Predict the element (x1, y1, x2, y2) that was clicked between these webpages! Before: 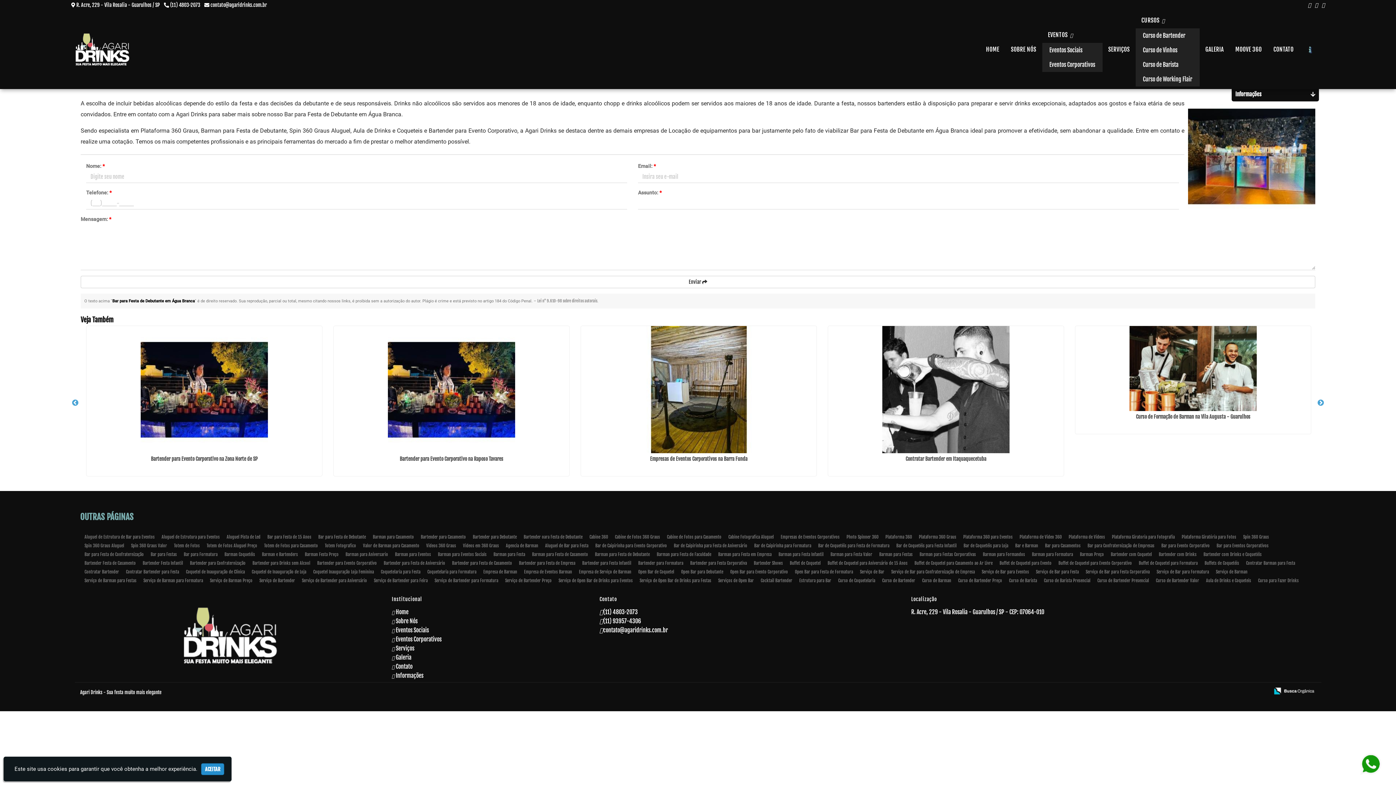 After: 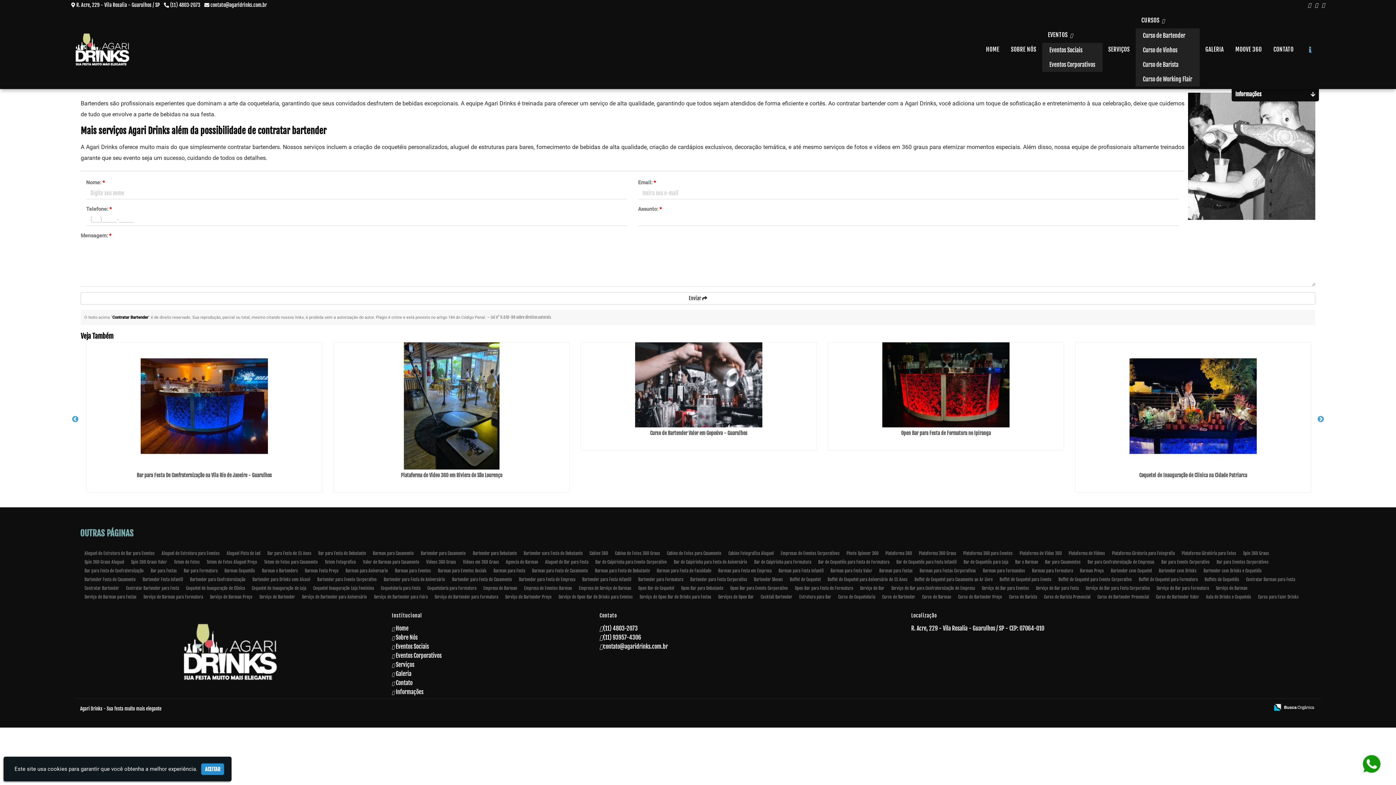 Action: label: Contratar Bartender bbox: (84, 569, 119, 574)